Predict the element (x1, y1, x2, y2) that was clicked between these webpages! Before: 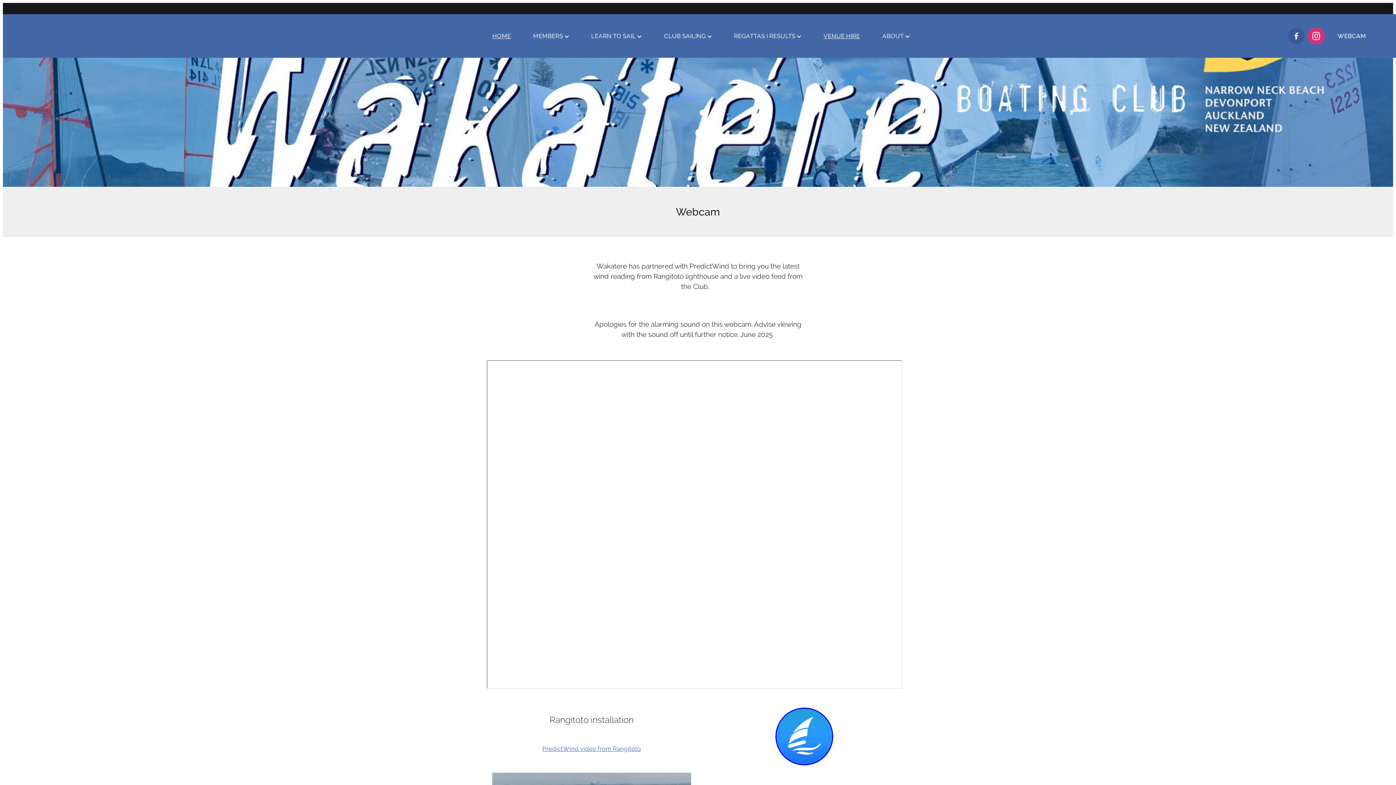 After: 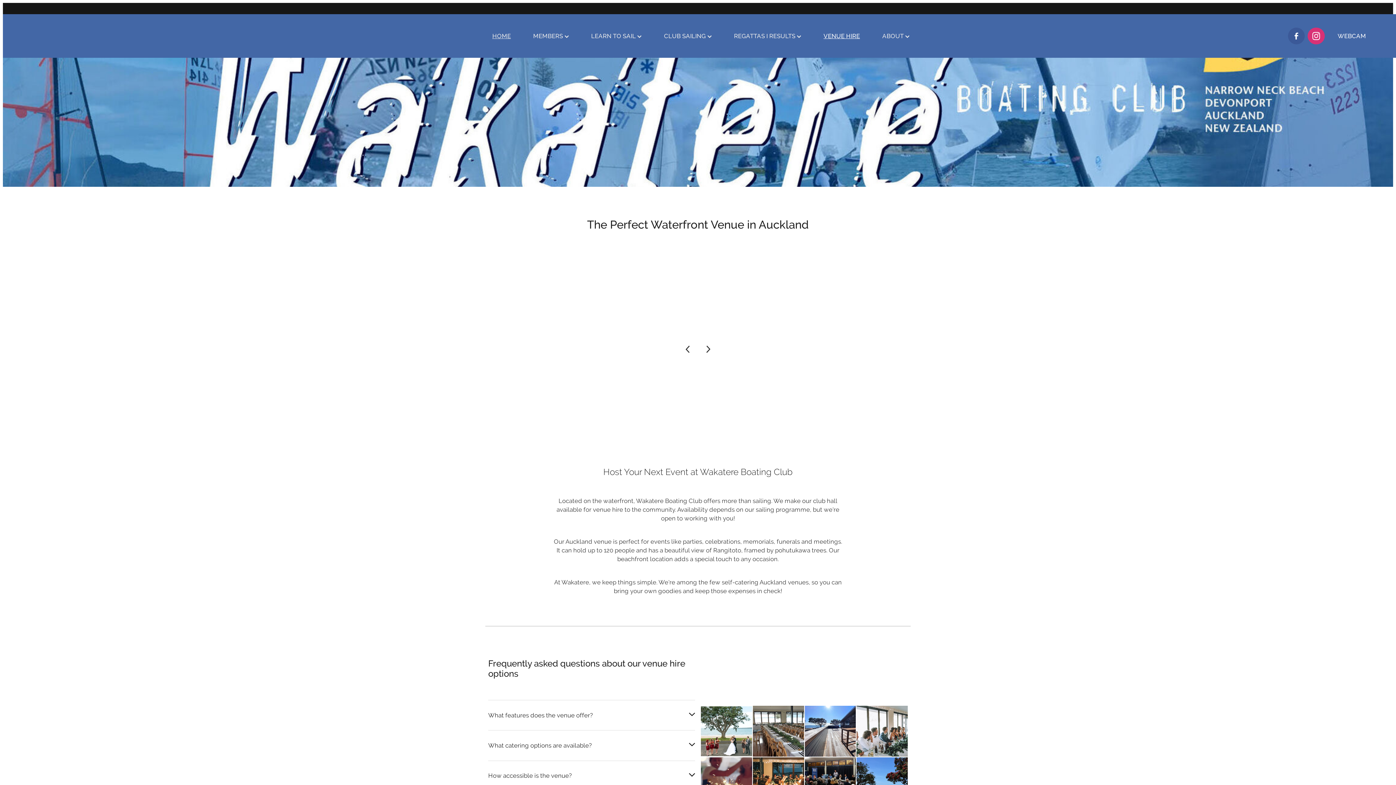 Action: label: VENUE HIRE bbox: (823, 32, 860, 39)